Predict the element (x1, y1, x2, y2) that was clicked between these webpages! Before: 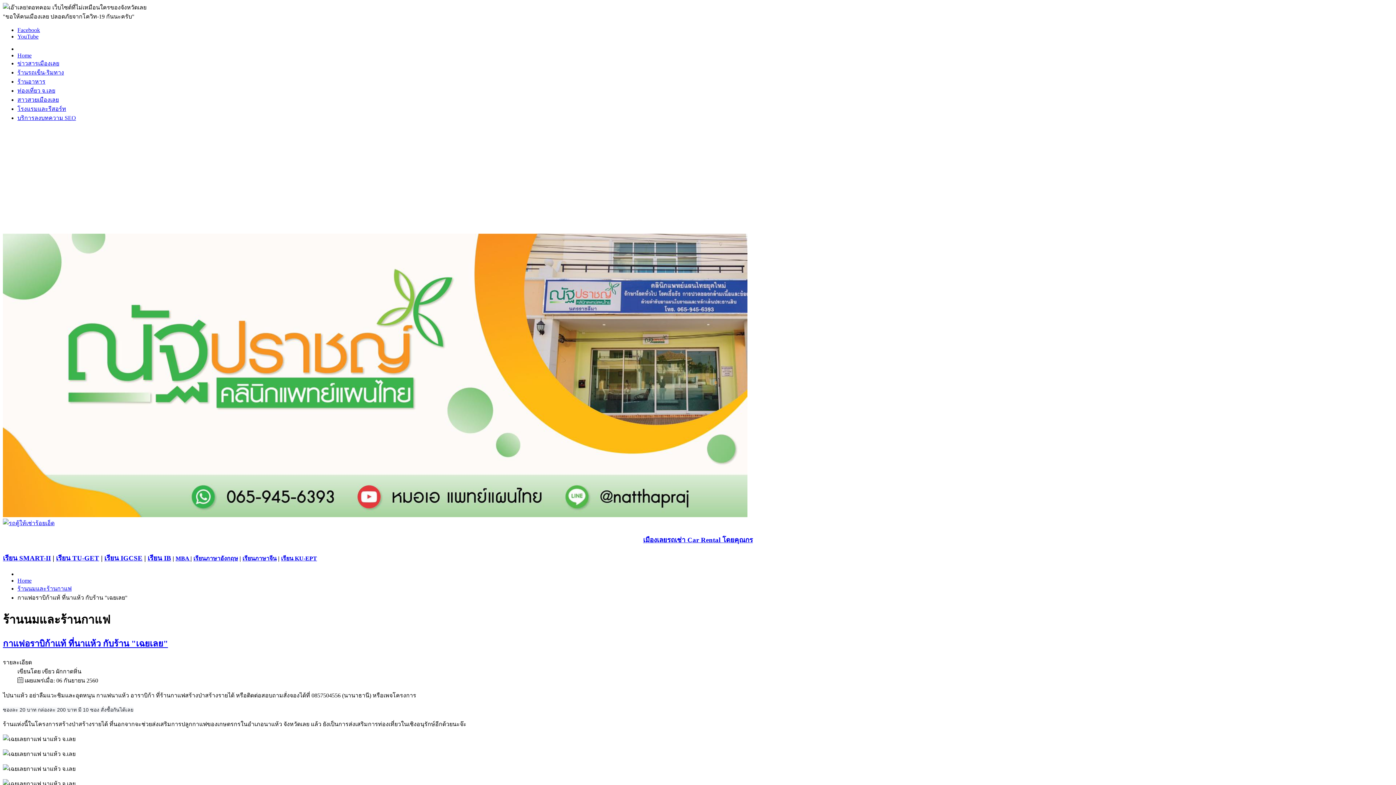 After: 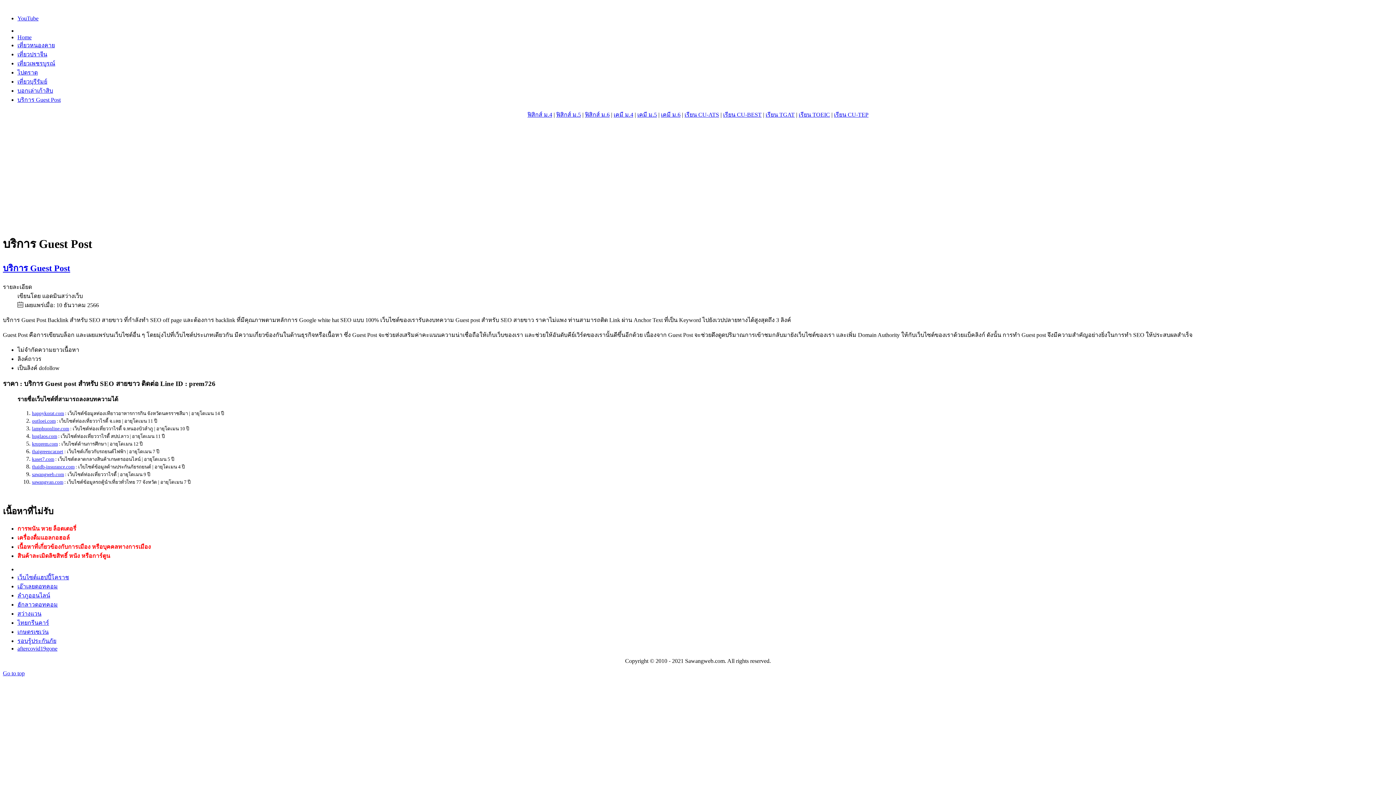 Action: label: บริการลงบทความ SEO bbox: (17, 114, 76, 121)